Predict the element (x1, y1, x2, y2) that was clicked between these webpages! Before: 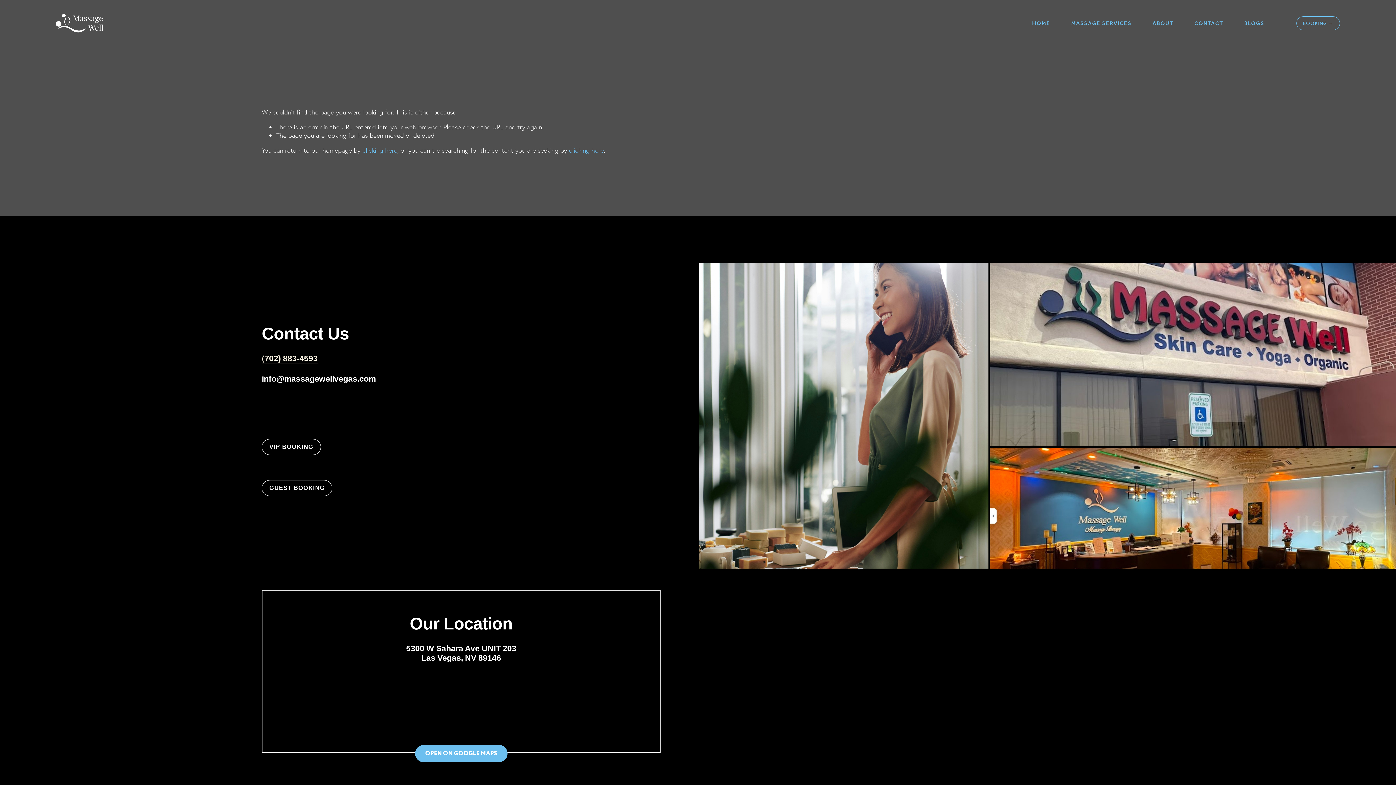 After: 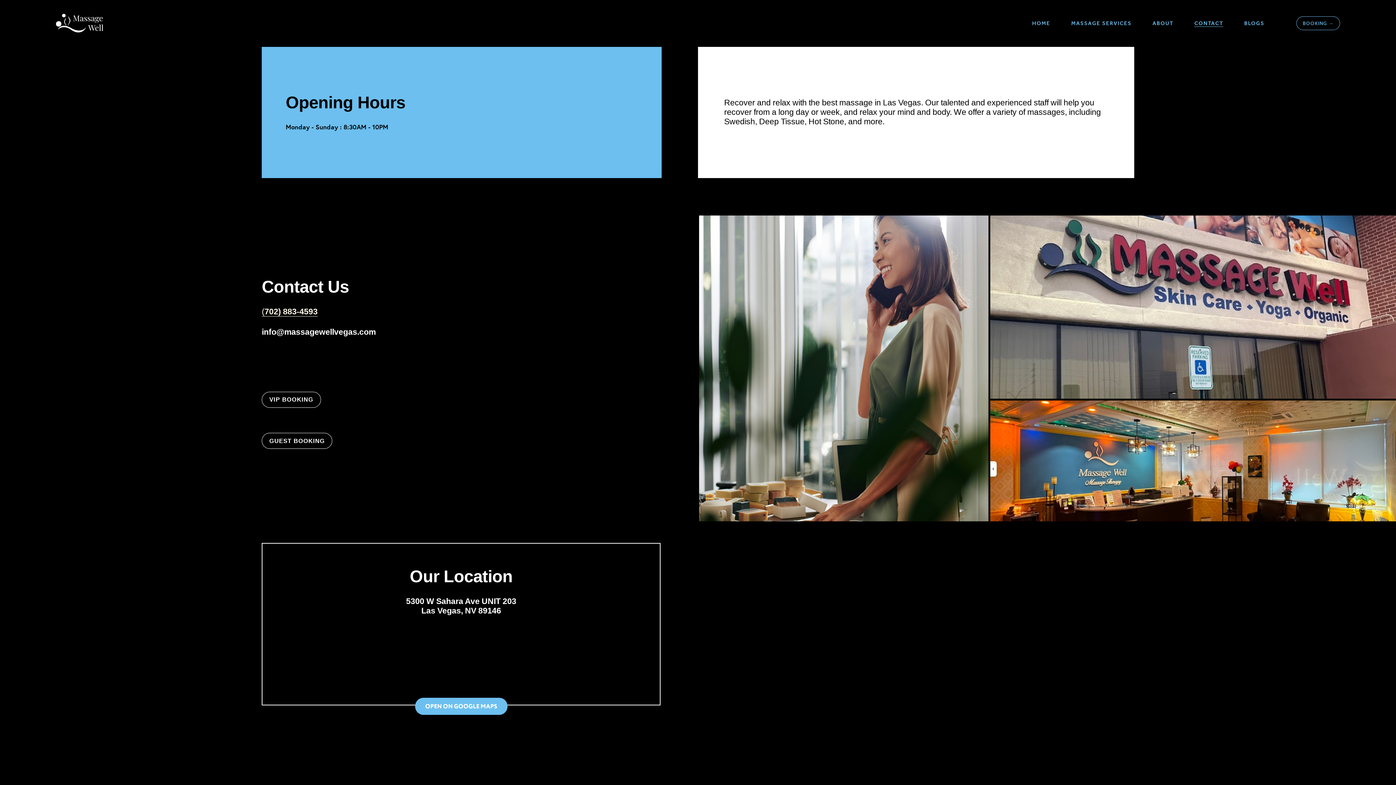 Action: bbox: (1194, 19, 1223, 27) label: CONTACT